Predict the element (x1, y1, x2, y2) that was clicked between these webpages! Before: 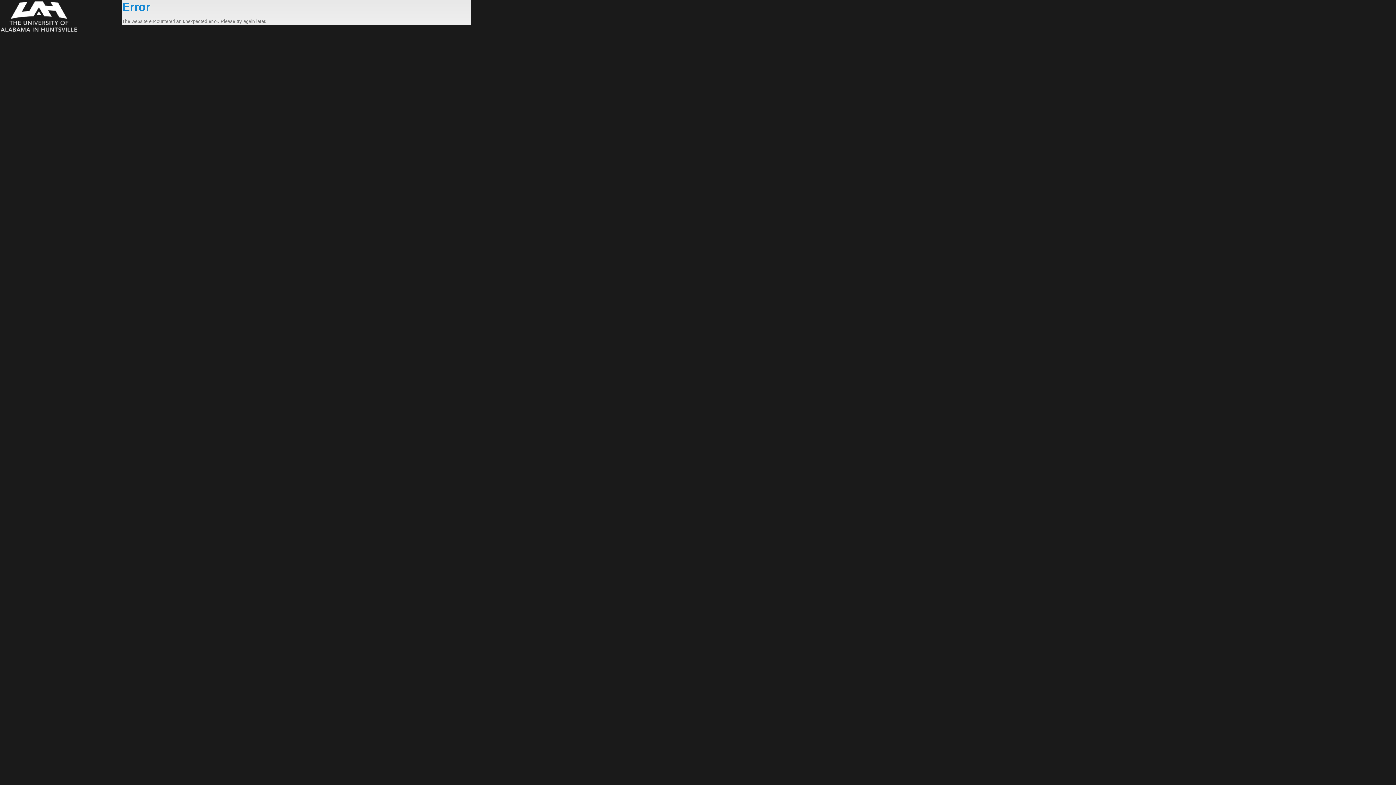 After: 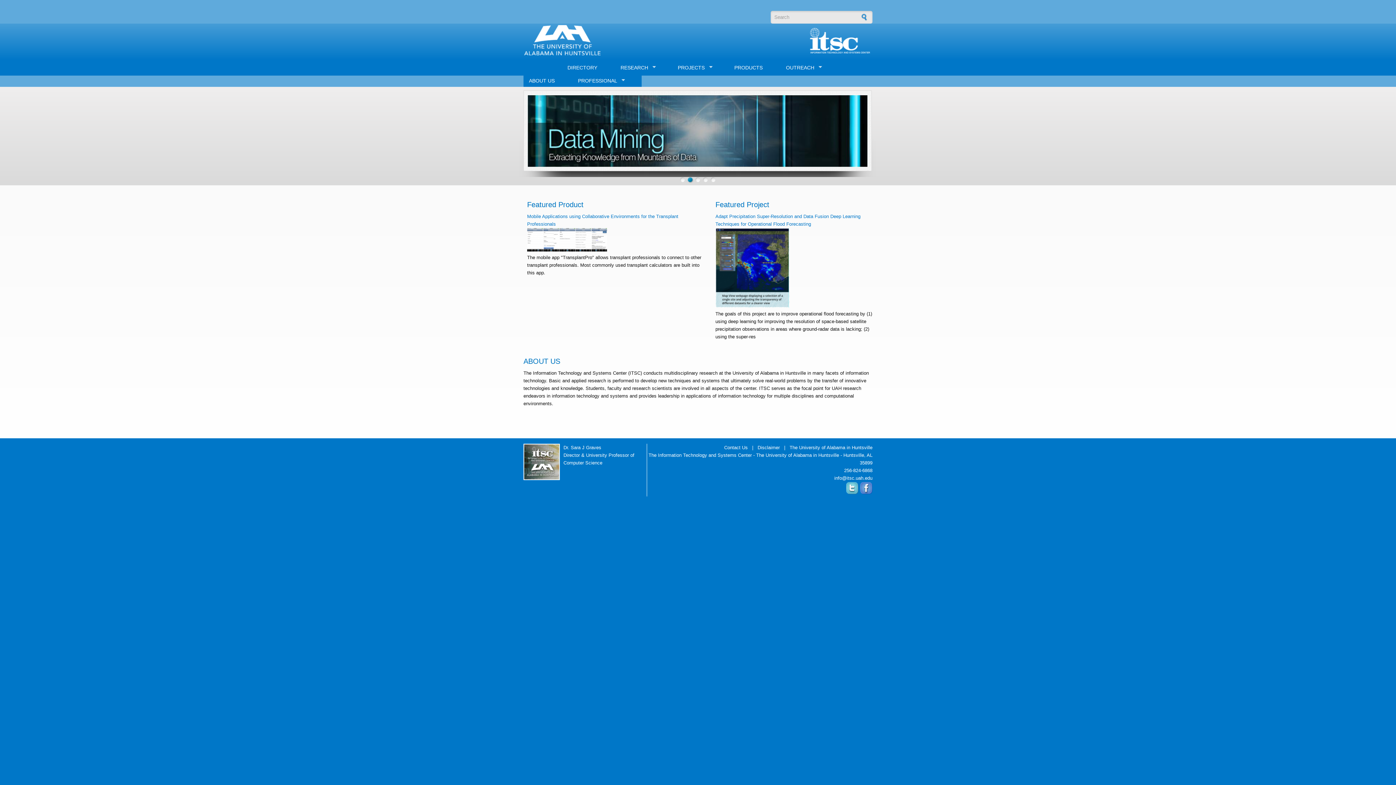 Action: bbox: (0, 0, 122, 33)